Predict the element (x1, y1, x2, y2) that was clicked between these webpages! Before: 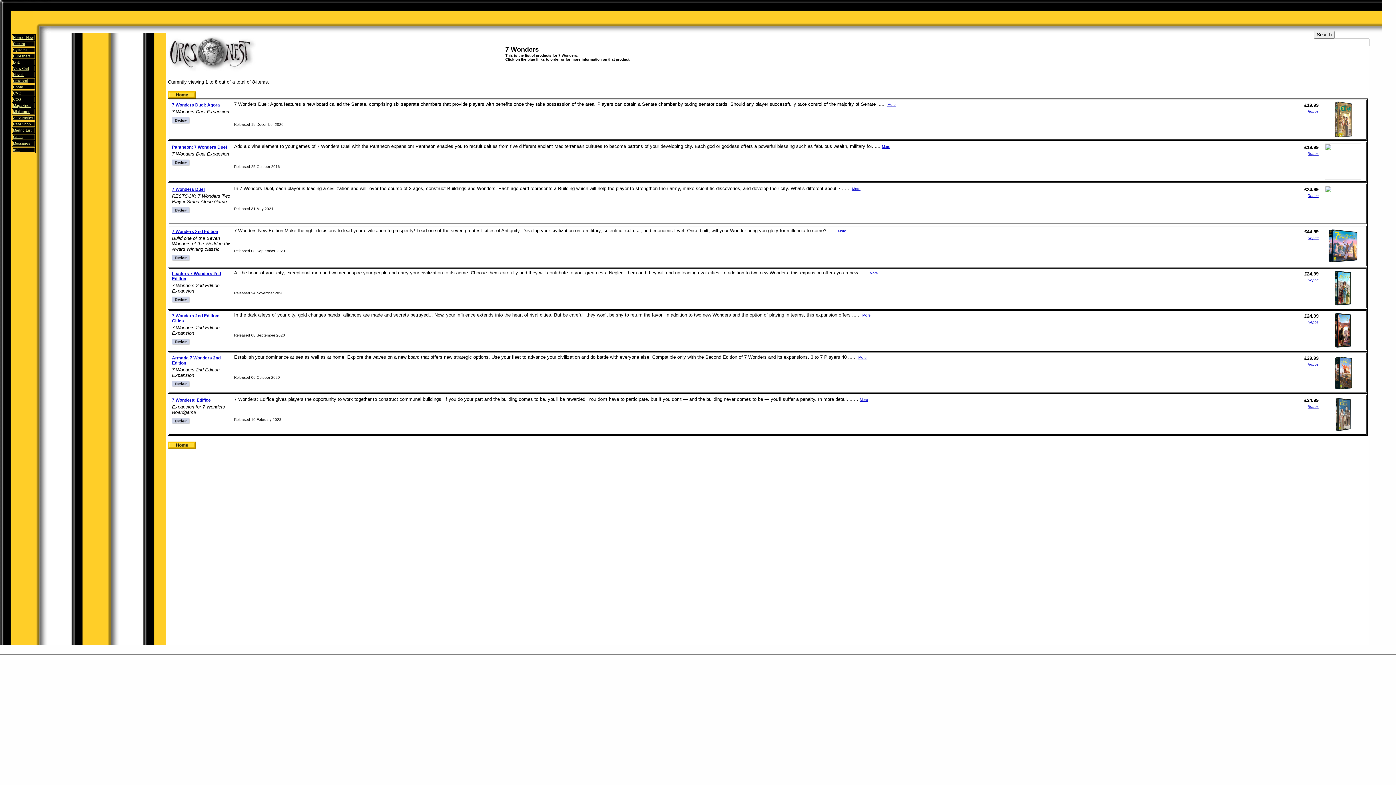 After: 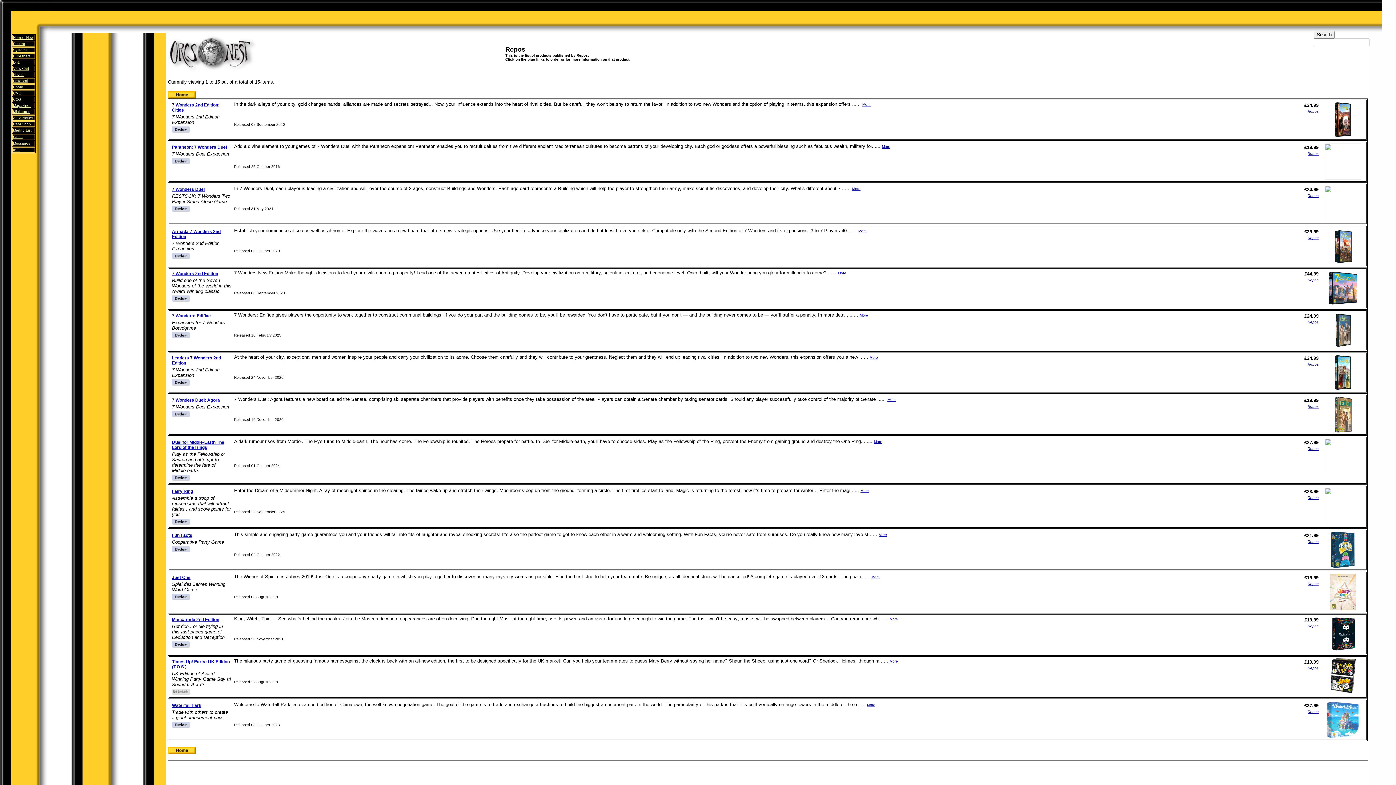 Action: bbox: (1308, 193, 1318, 197) label: Repos